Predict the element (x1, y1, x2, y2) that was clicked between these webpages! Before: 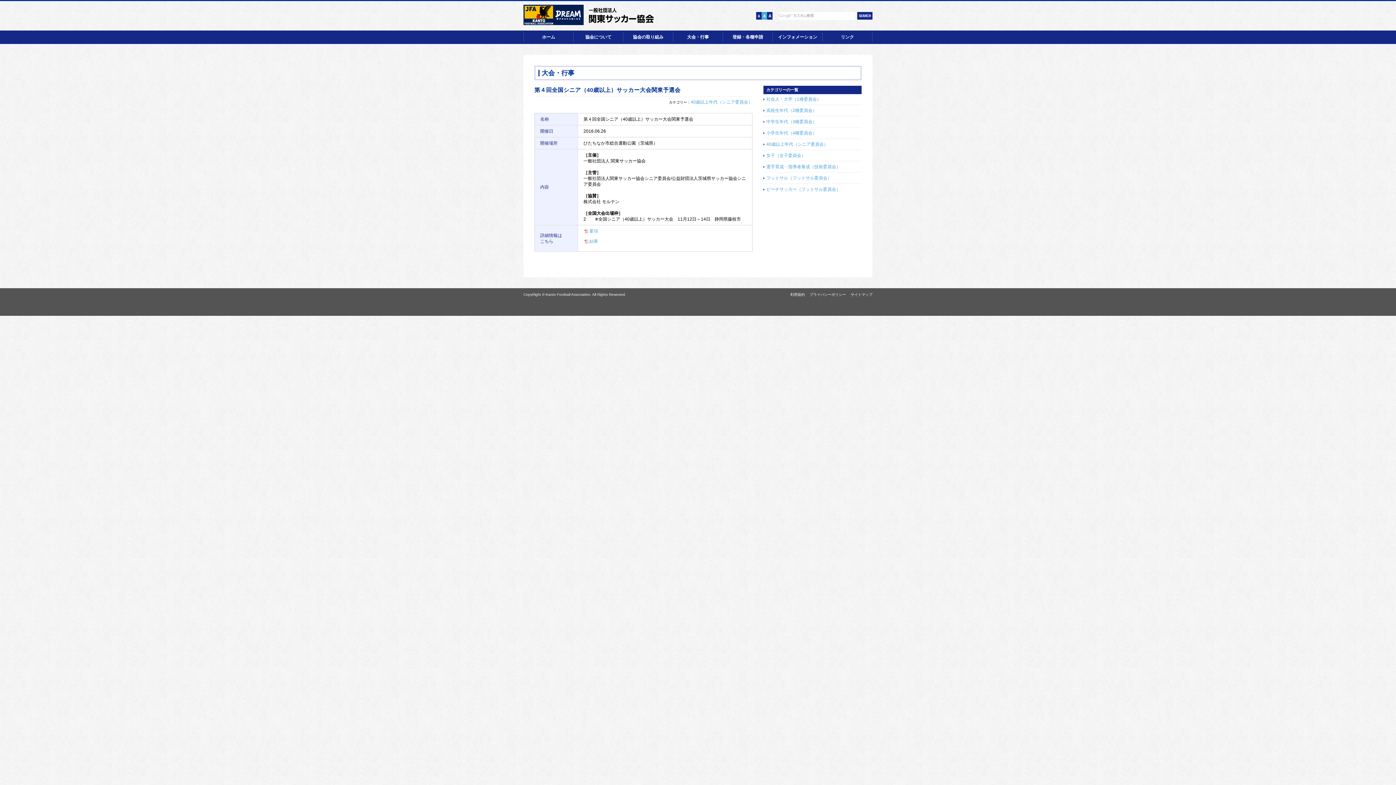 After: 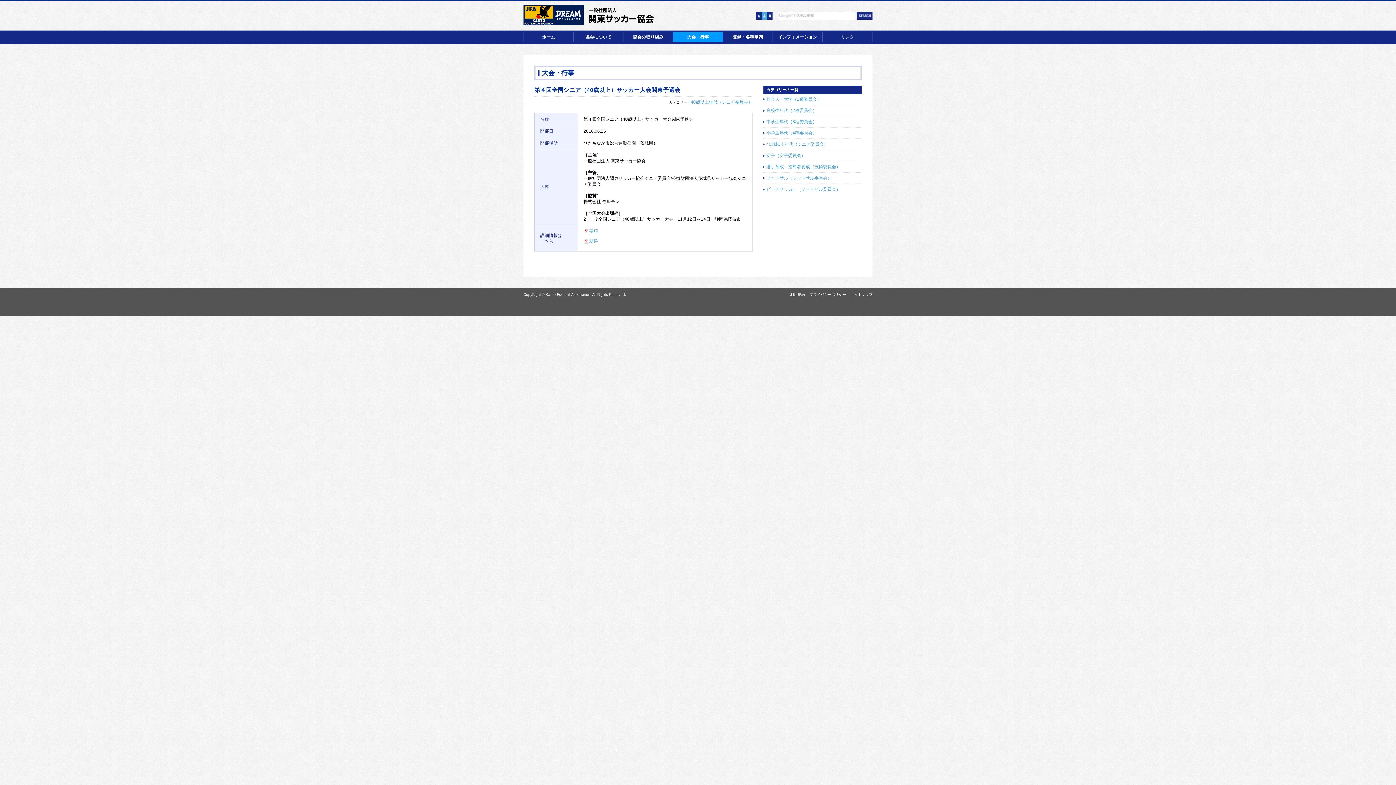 Action: label: 大会・行事 bbox: (673, 32, 722, 42)